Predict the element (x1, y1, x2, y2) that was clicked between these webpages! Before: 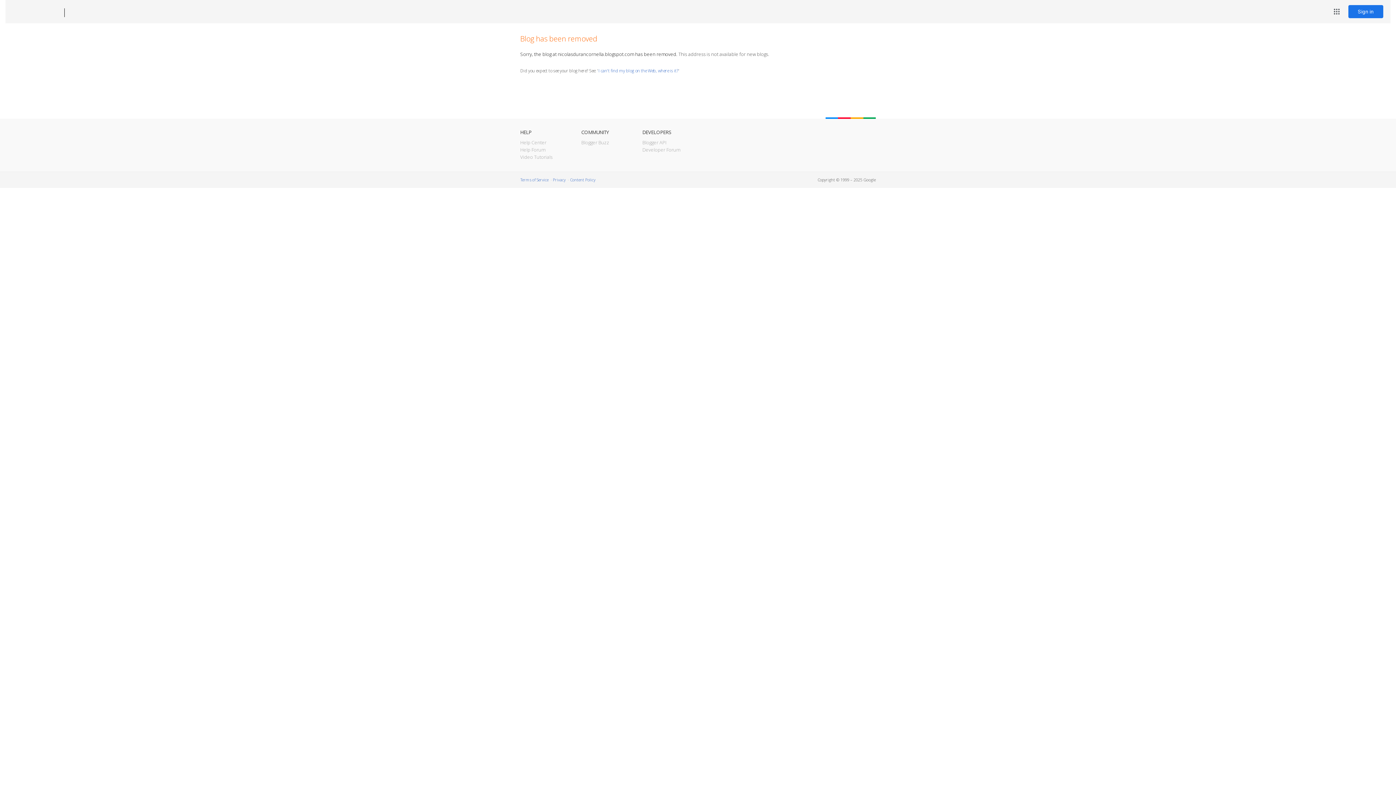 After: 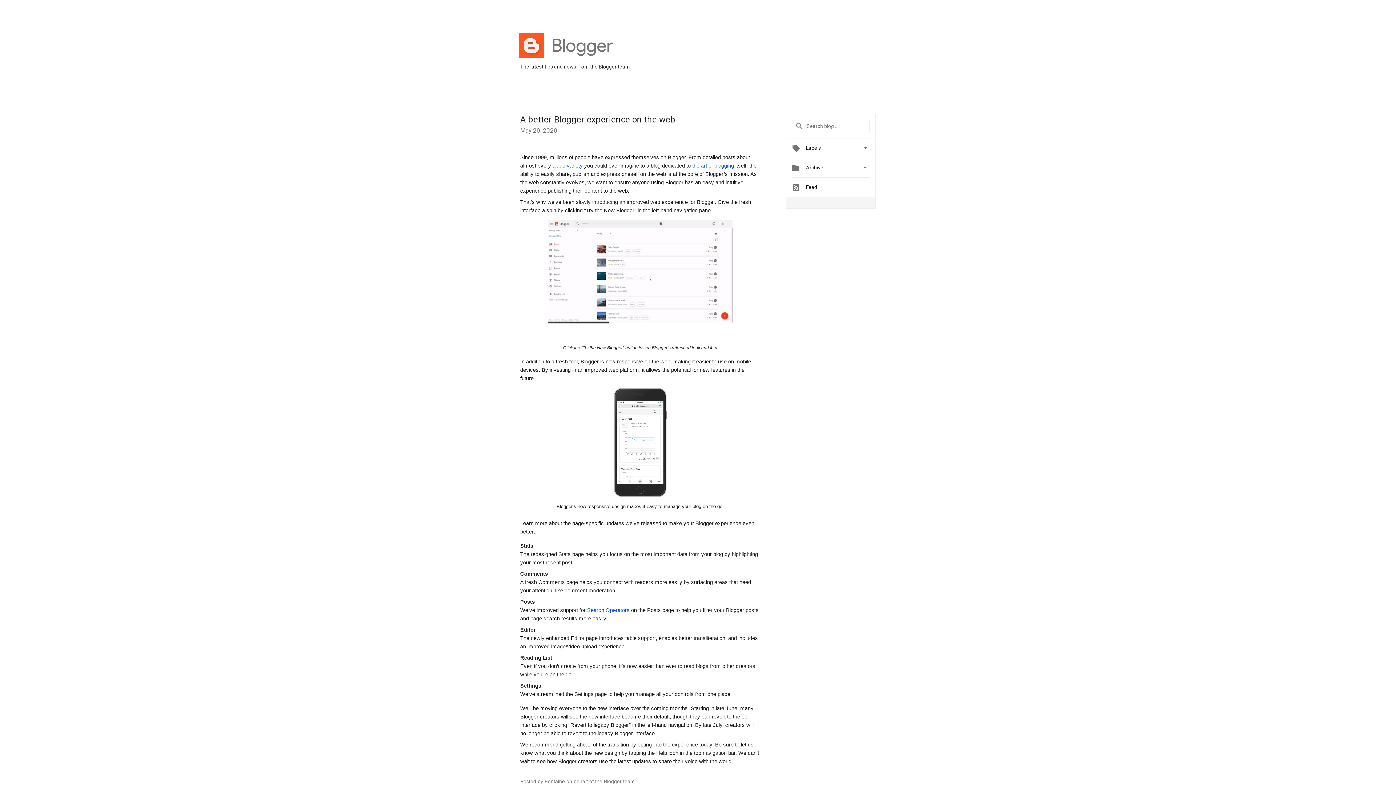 Action: bbox: (581, 139, 609, 145) label: Blogger Buzz